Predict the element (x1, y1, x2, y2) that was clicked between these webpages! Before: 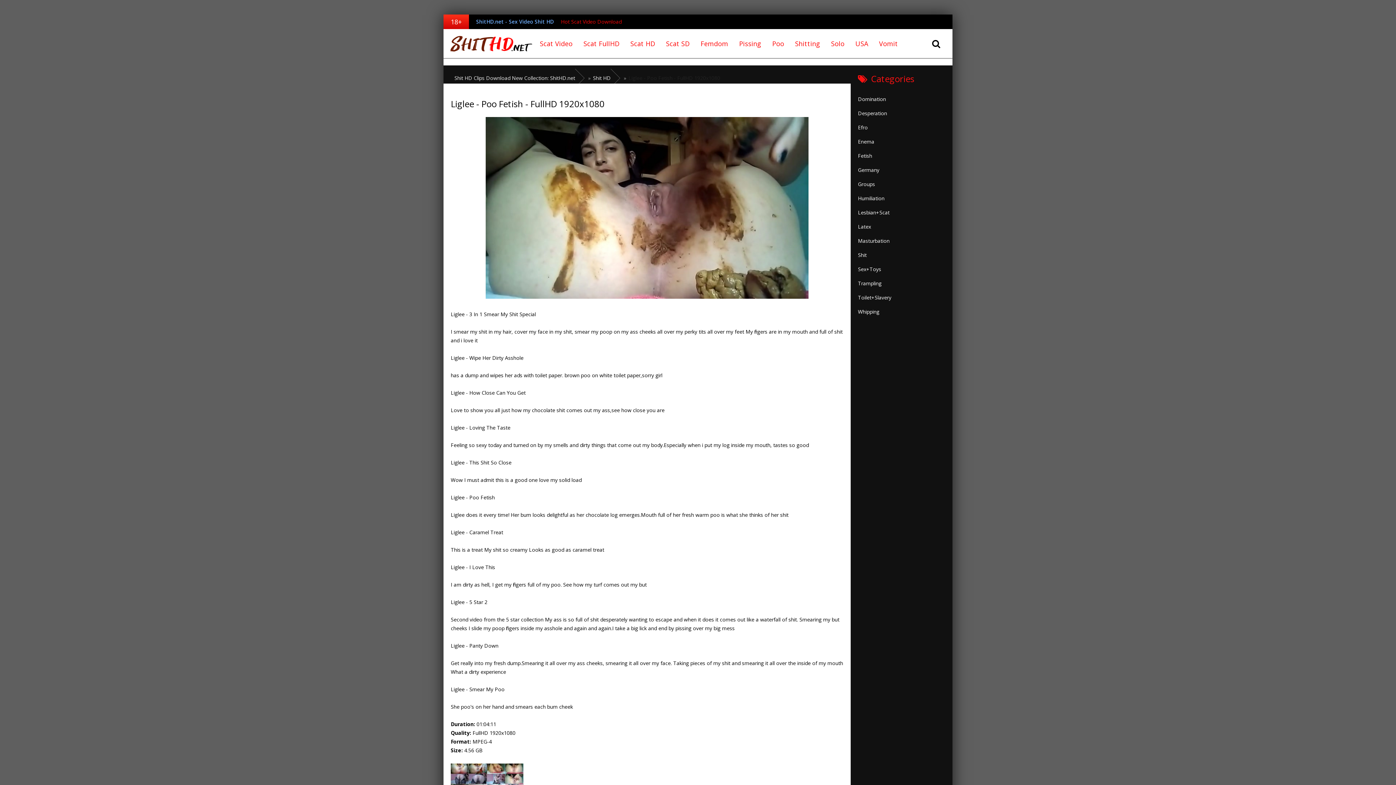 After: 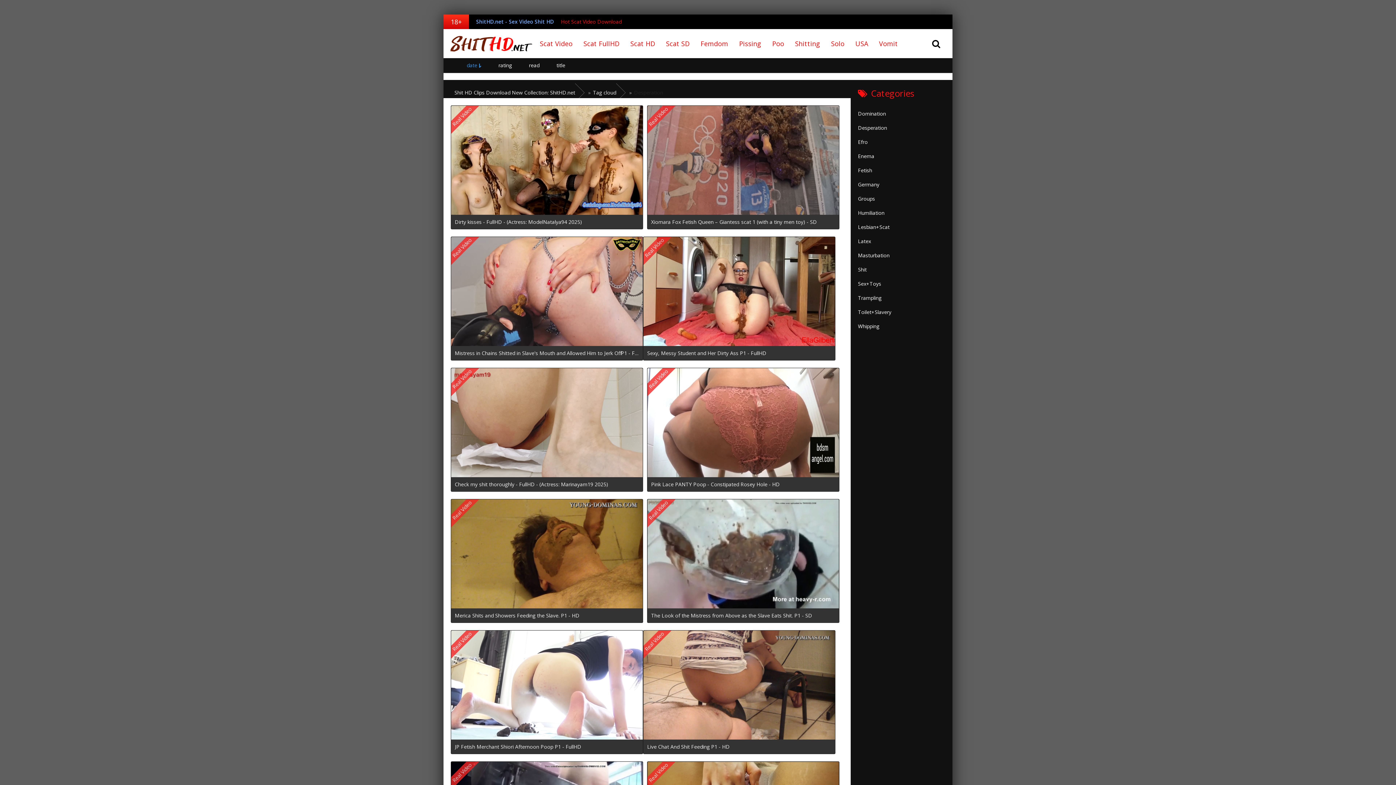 Action: bbox: (858, 106, 952, 120) label: Desperation